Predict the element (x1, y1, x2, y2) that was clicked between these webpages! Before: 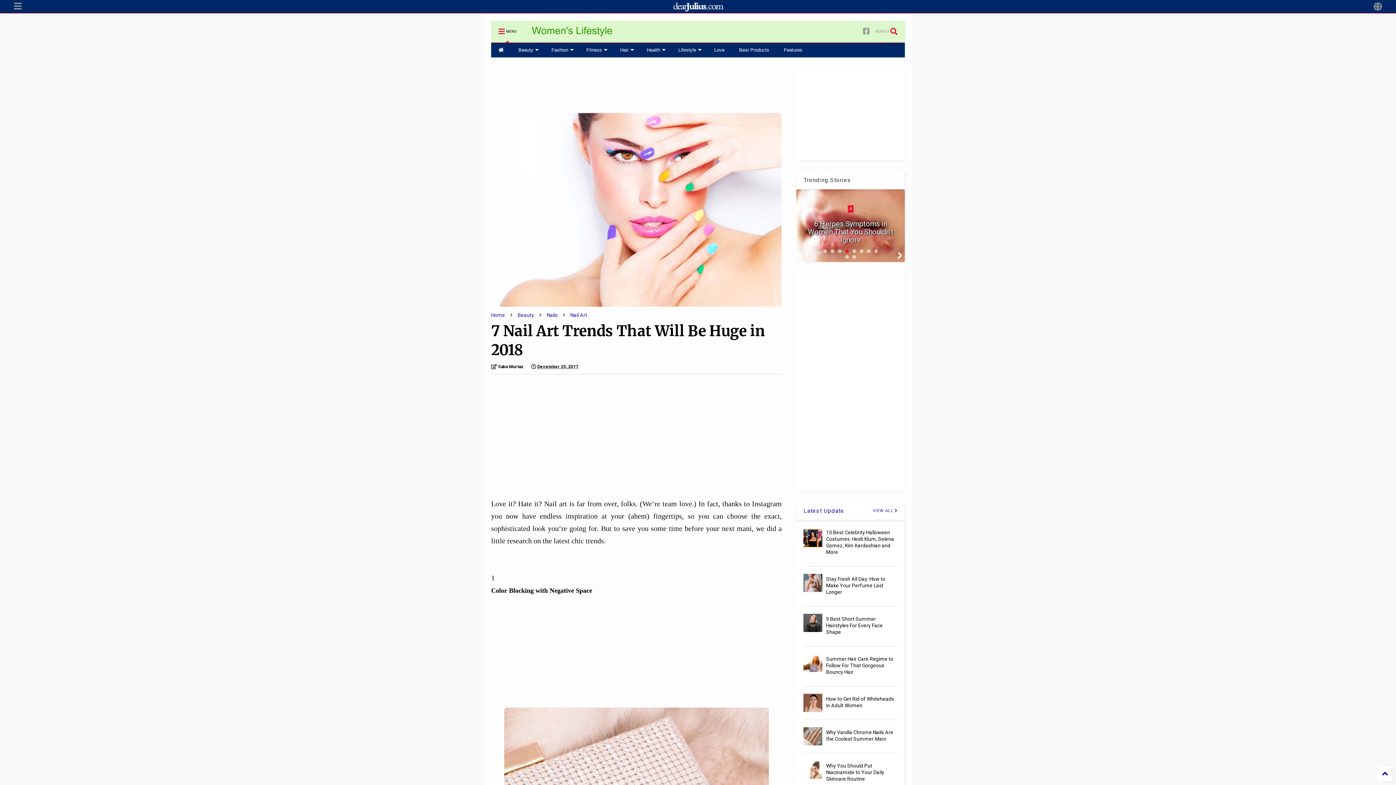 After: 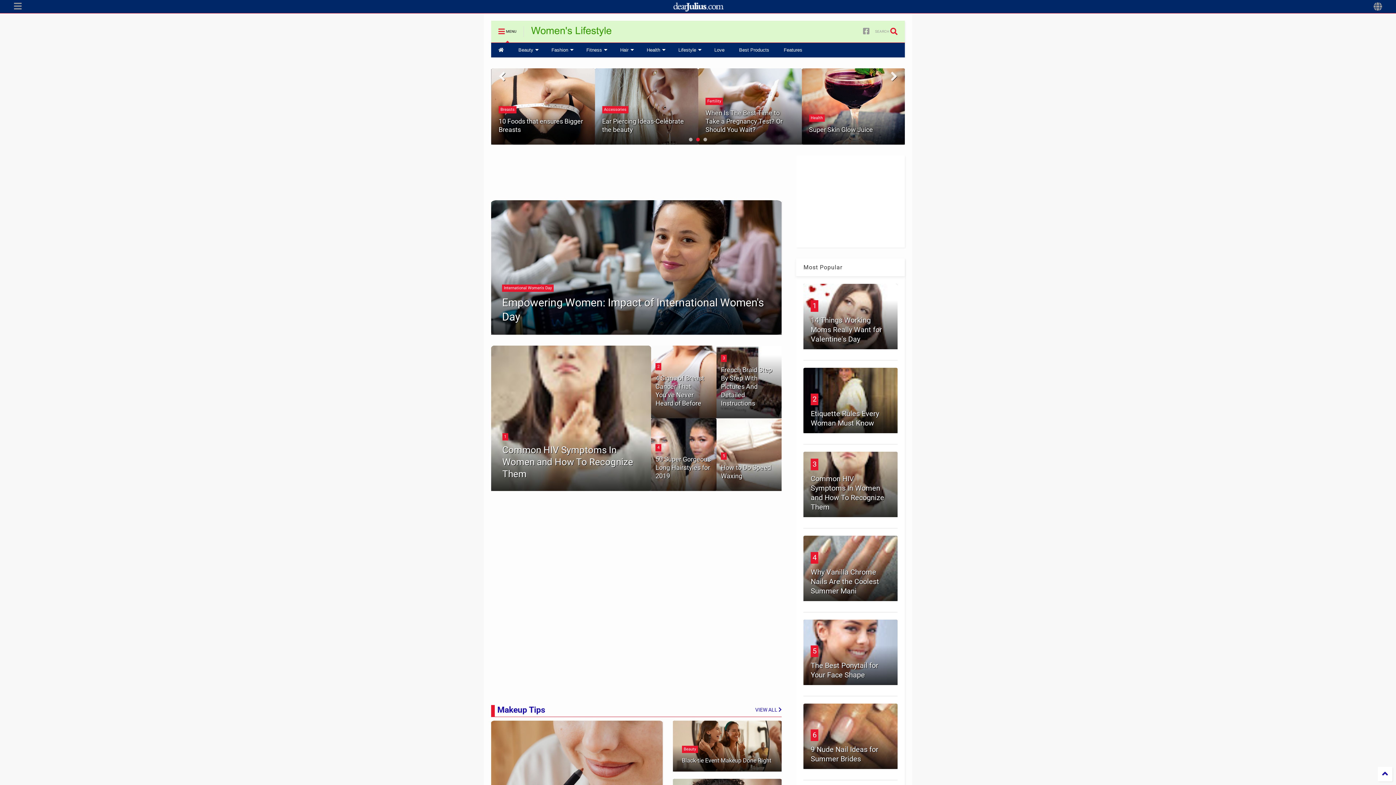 Action: bbox: (532, 28, 612, 39) label: Women's Lifestyle | Beauty Hacks, Health Tips, and Fashion Trends